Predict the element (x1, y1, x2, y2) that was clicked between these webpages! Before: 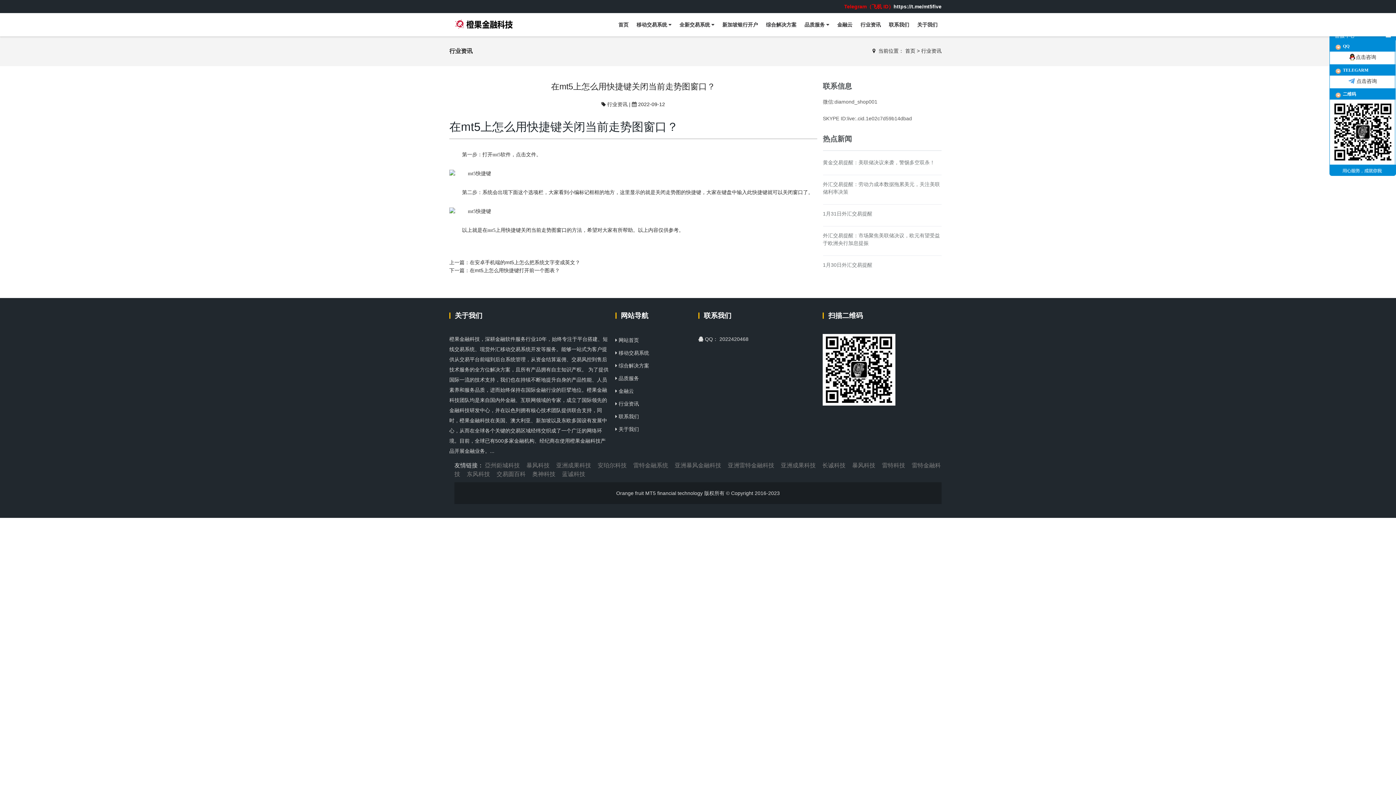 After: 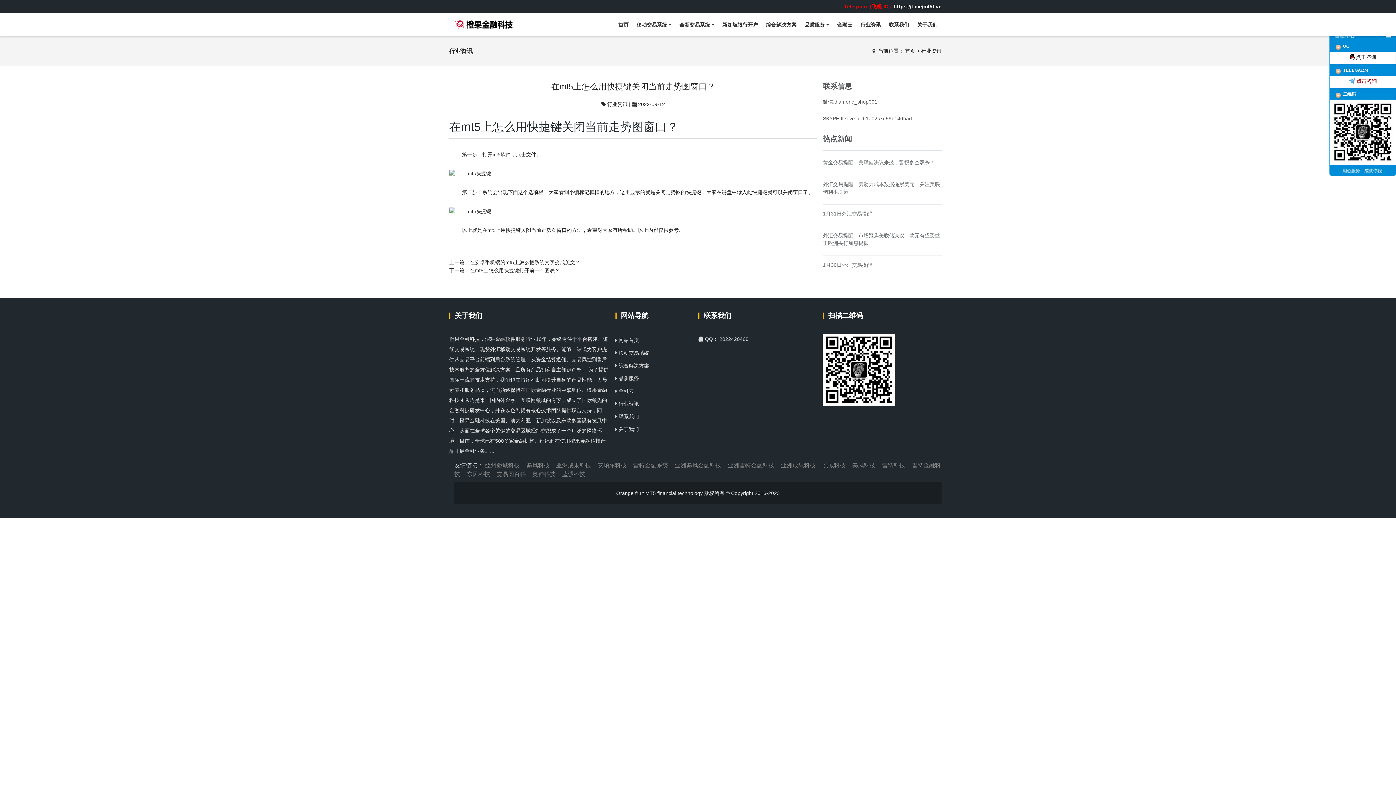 Action: bbox: (1332, 77, 1393, 86) label:  点击咨询